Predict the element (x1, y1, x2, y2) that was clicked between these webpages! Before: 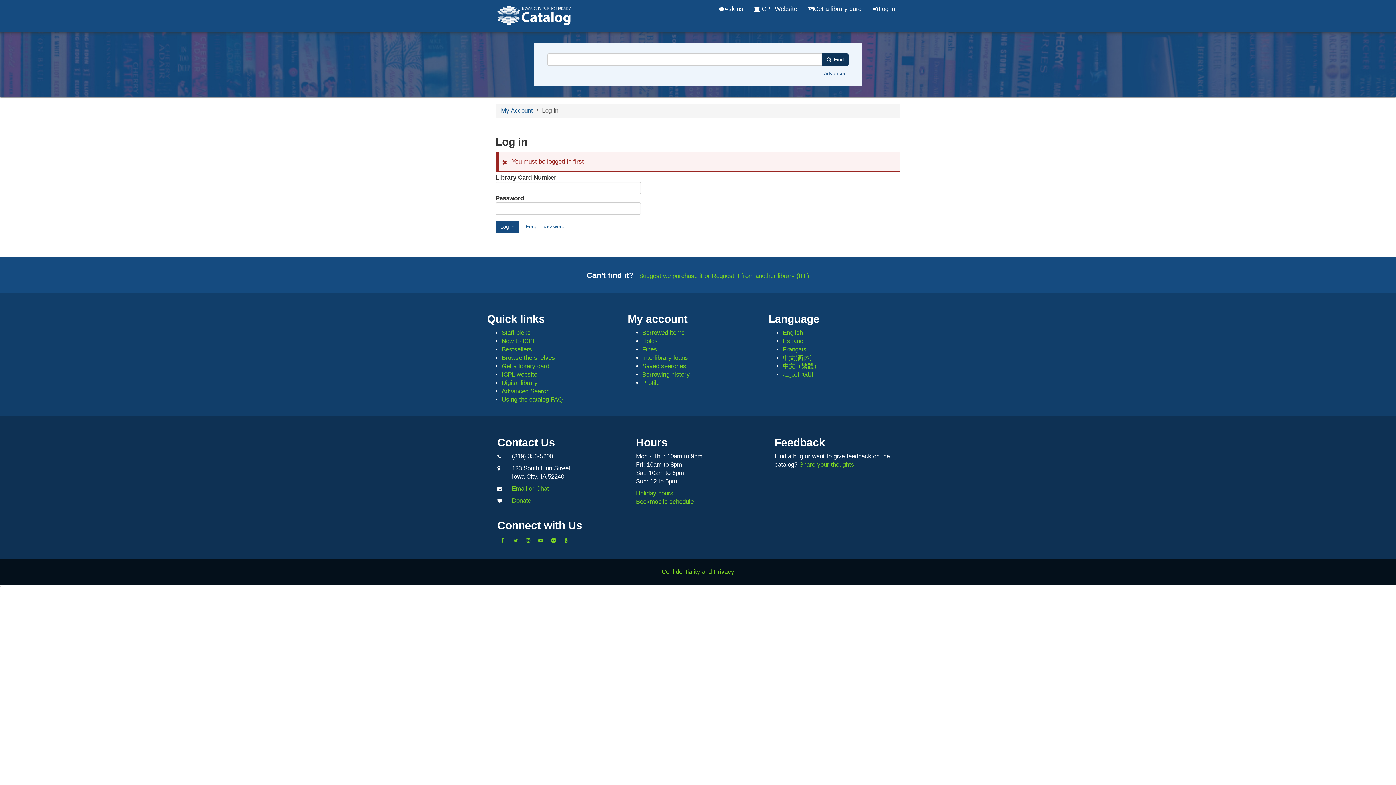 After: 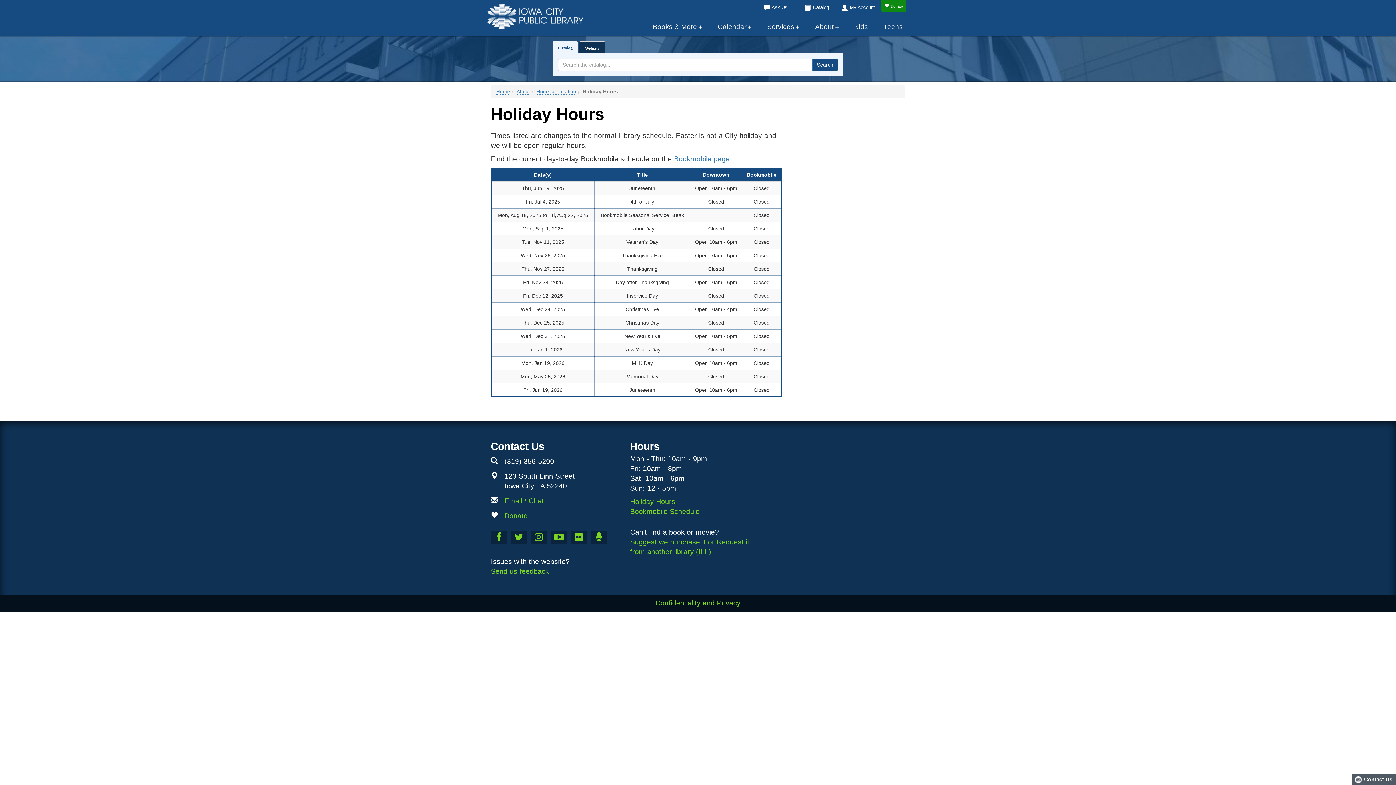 Action: label: Holiday hours bbox: (636, 490, 673, 496)